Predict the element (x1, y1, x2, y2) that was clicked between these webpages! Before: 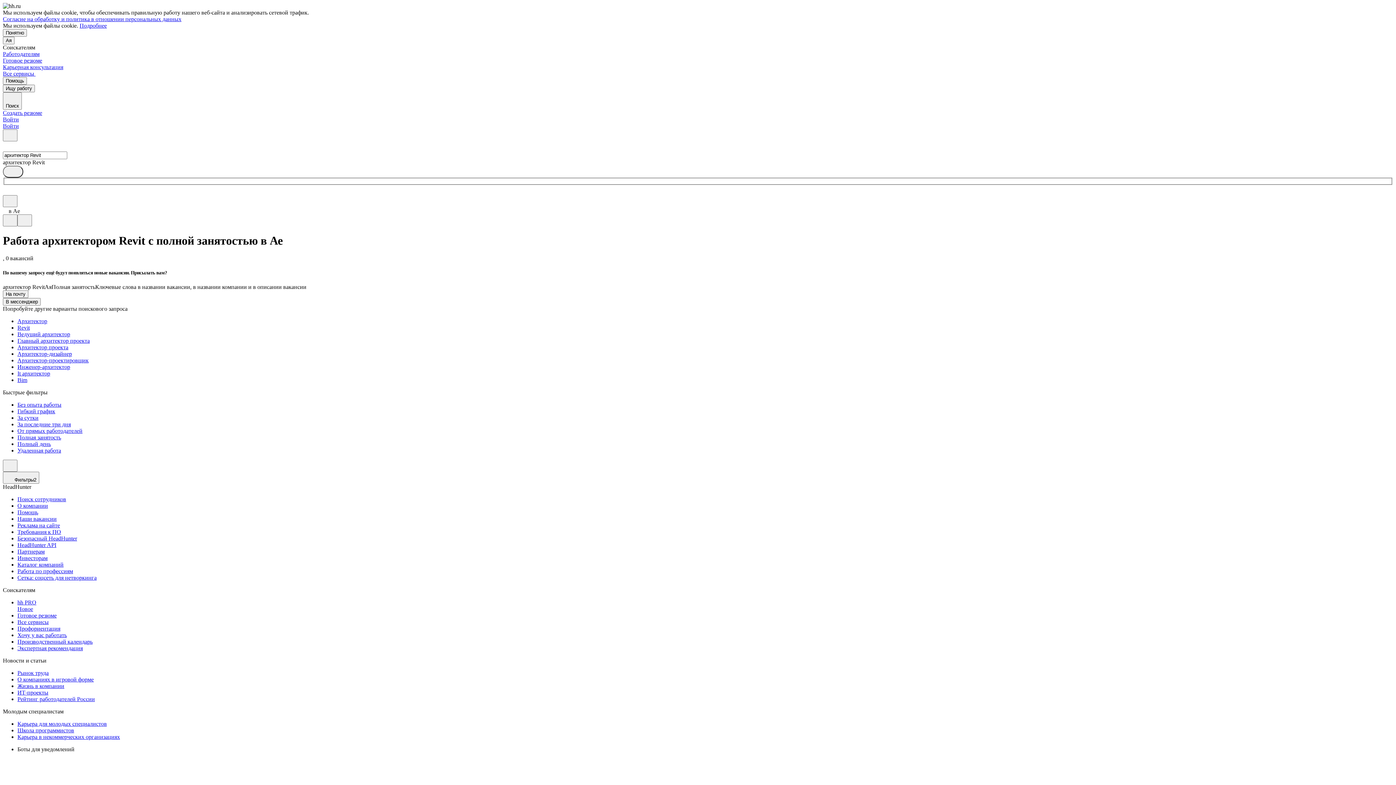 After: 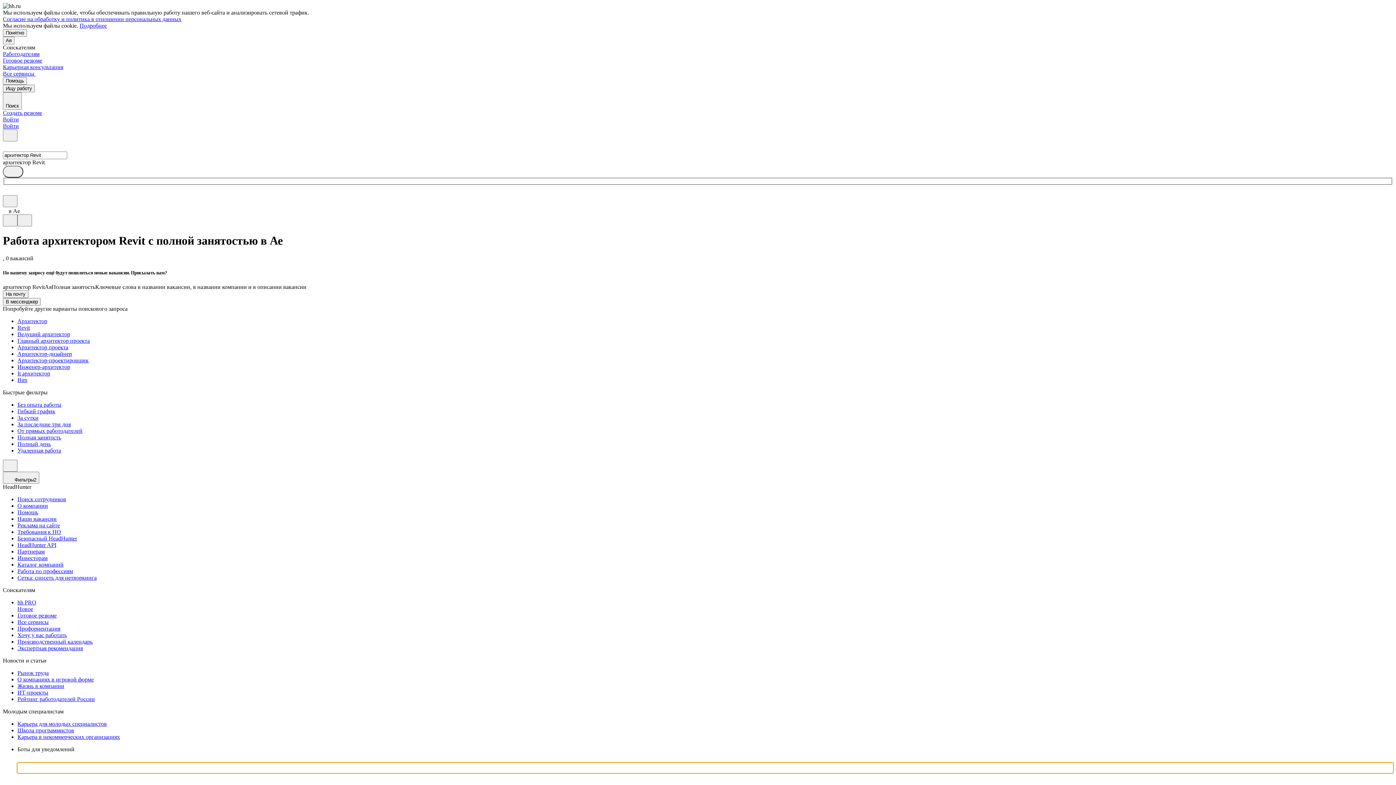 Action: bbox: (17, 763, 1393, 773)